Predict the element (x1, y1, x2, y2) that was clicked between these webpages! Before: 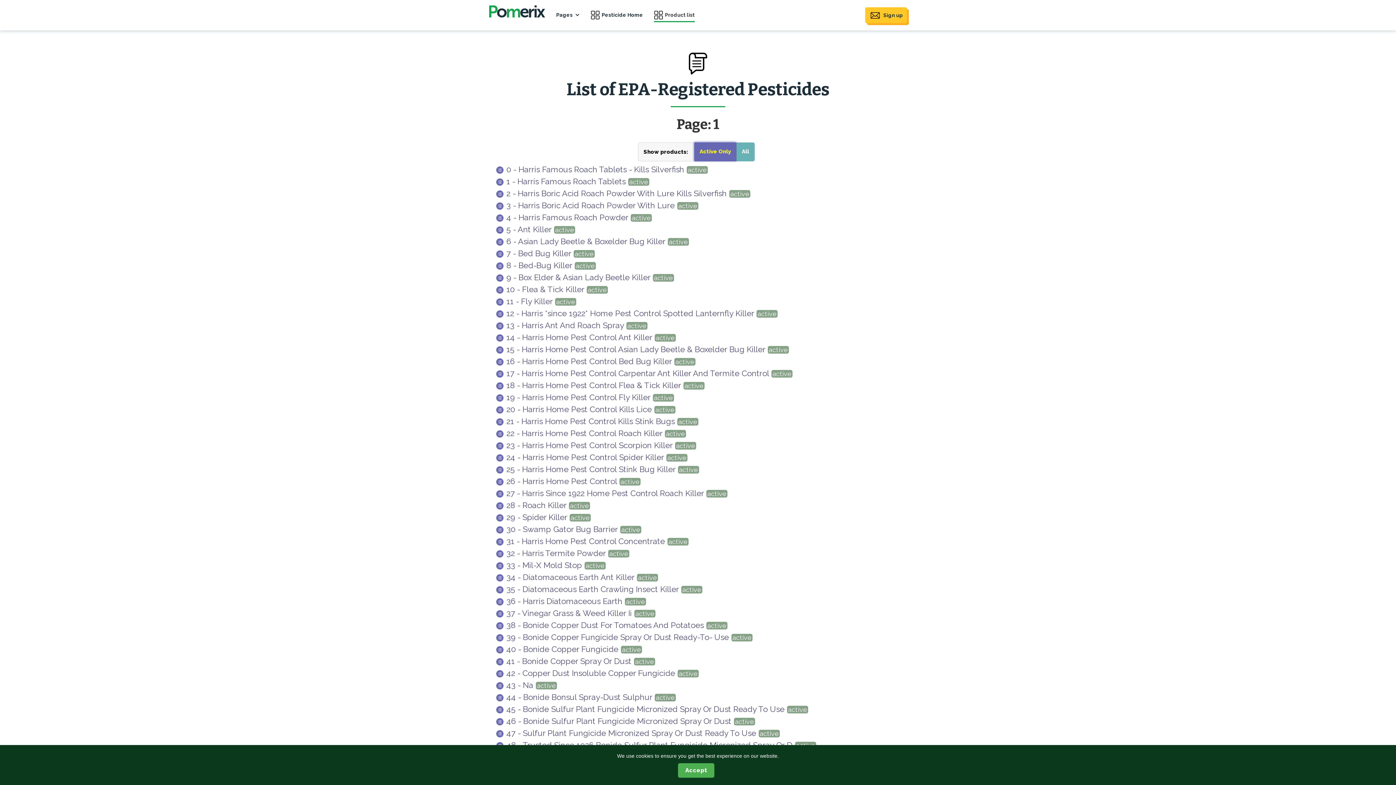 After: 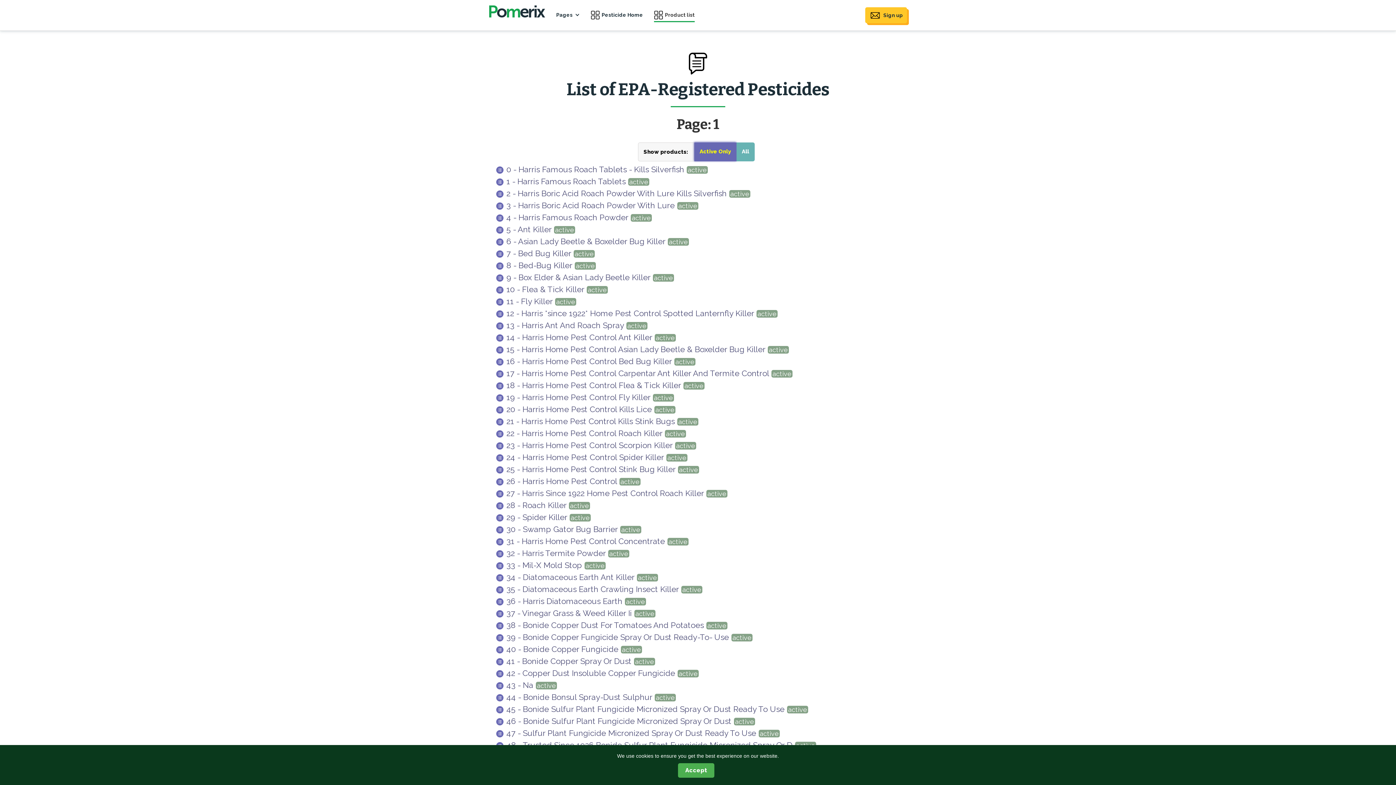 Action: label: Show products: bbox: (638, 142, 694, 161)